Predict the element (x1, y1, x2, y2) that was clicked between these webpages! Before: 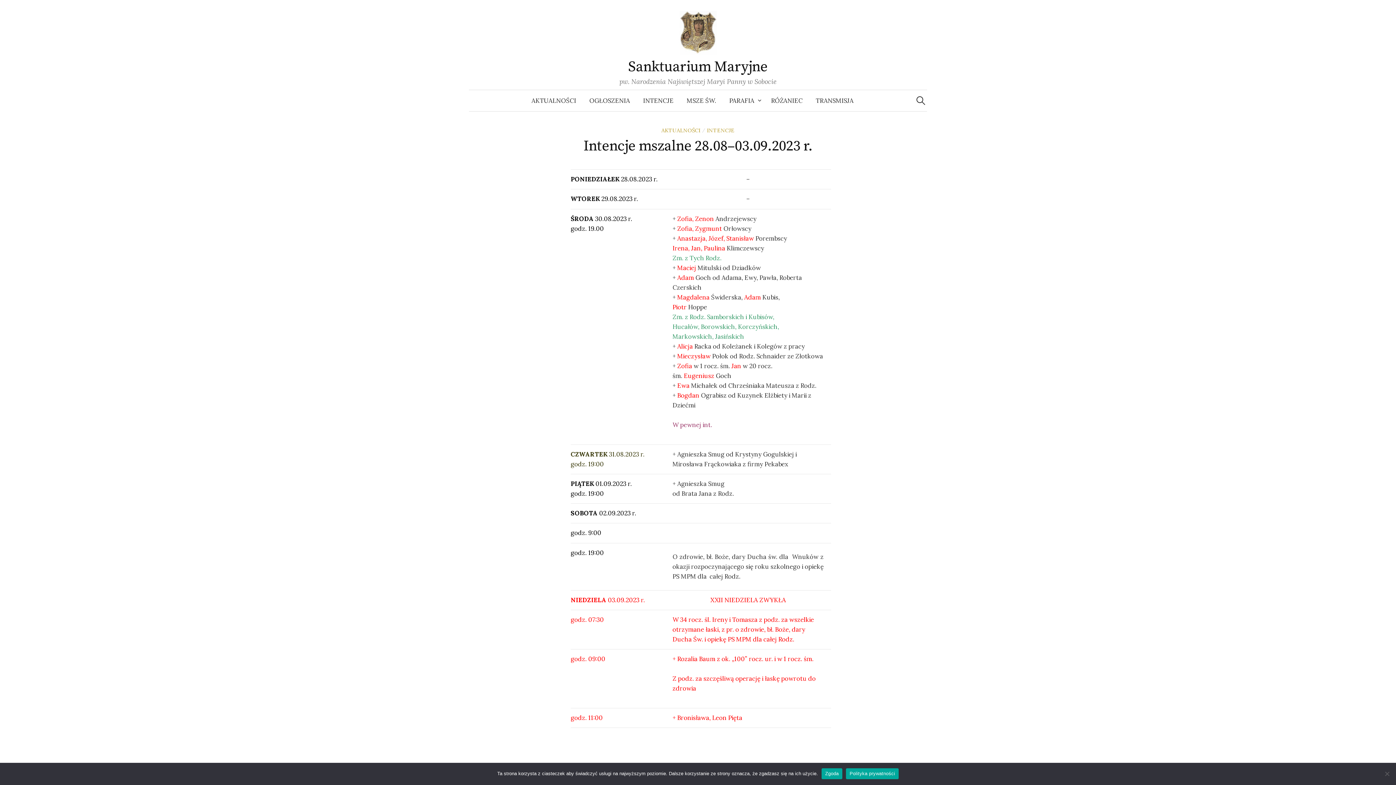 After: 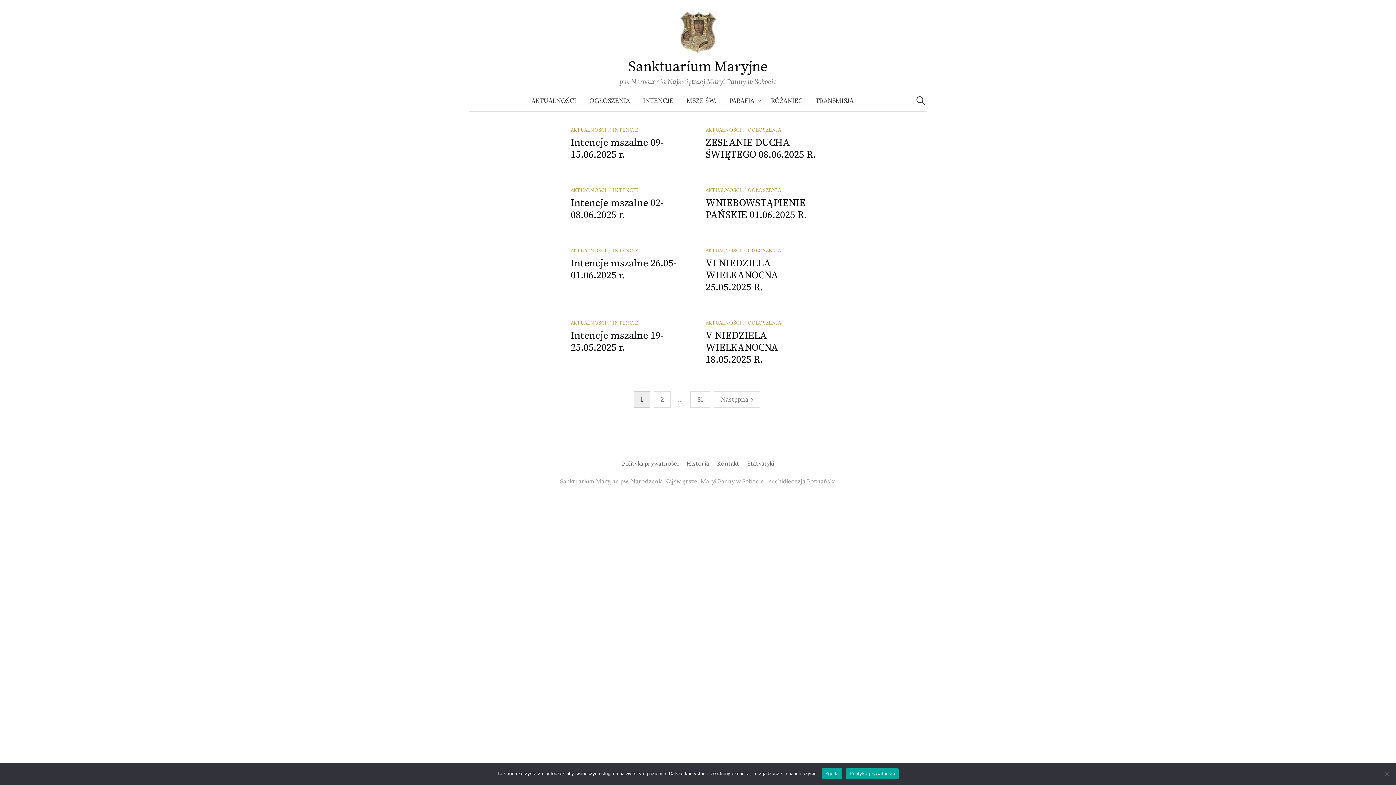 Action: bbox: (628, 57, 767, 76) label: Sanktuarium Maryjne